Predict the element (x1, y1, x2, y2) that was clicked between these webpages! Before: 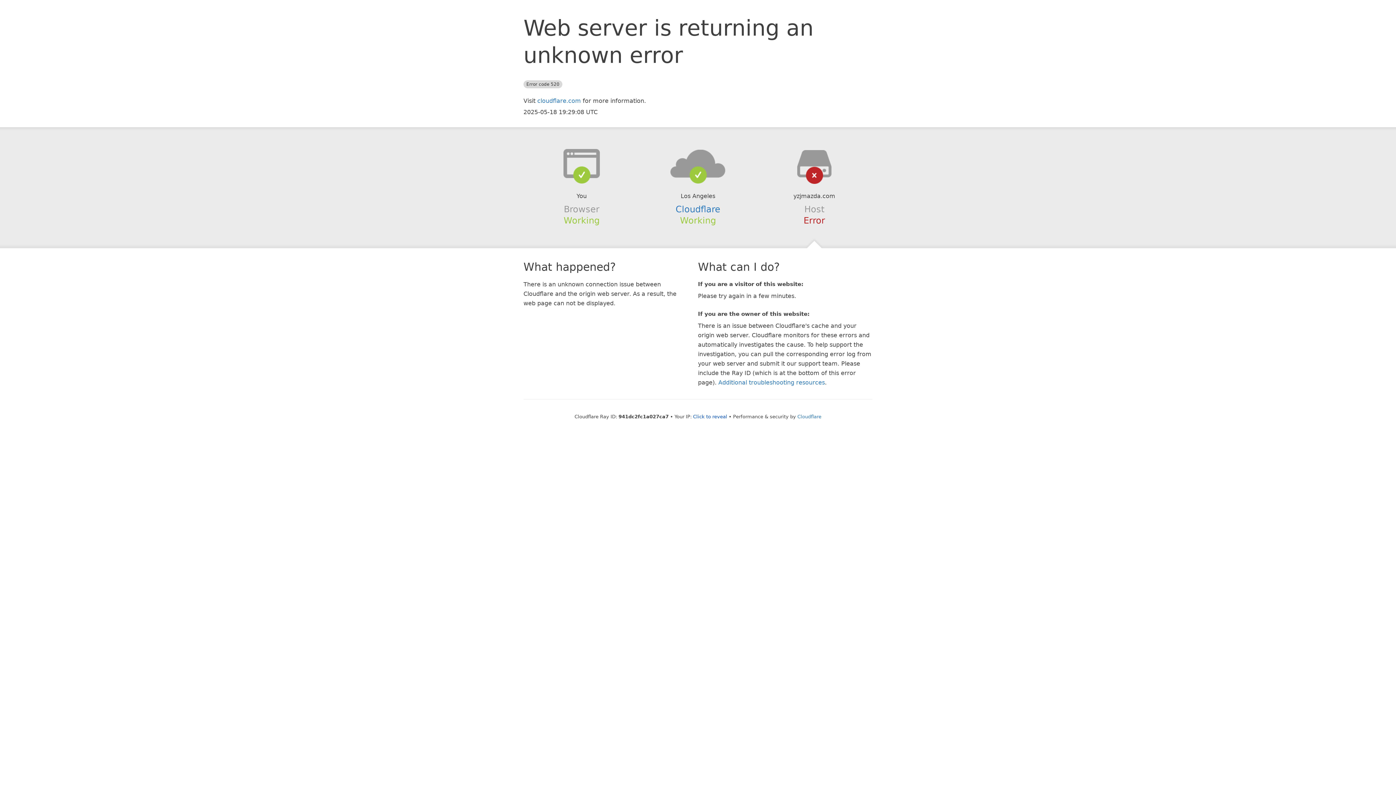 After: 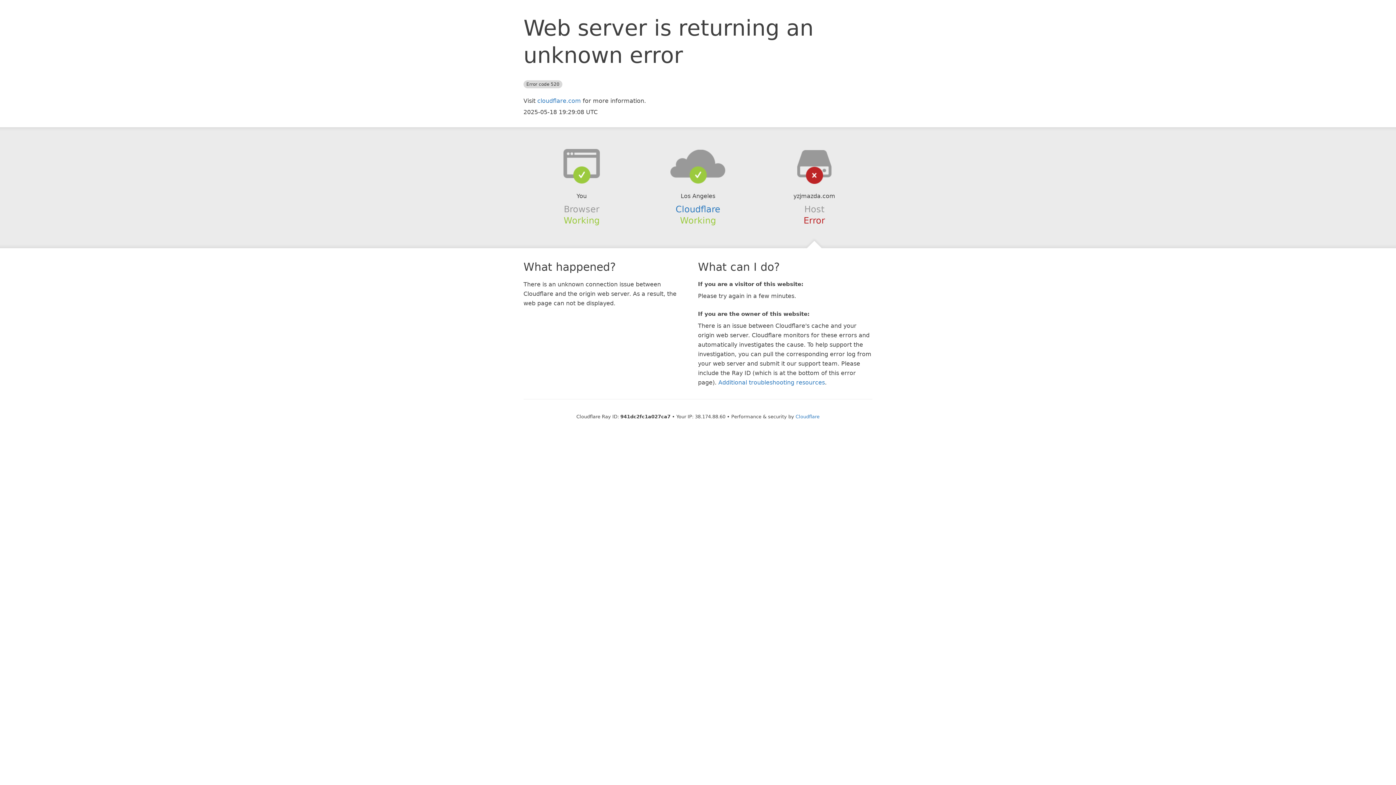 Action: bbox: (693, 414, 727, 419) label: Click to reveal